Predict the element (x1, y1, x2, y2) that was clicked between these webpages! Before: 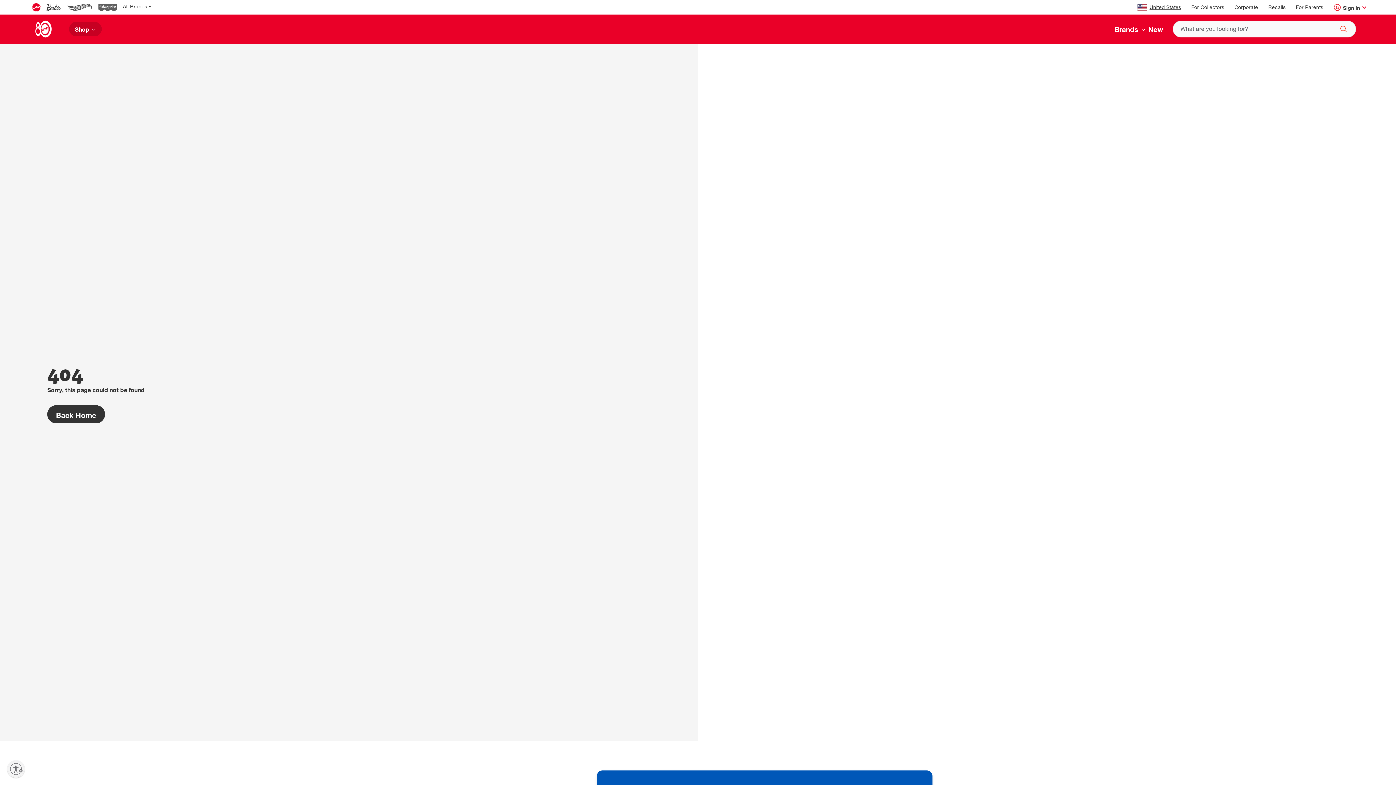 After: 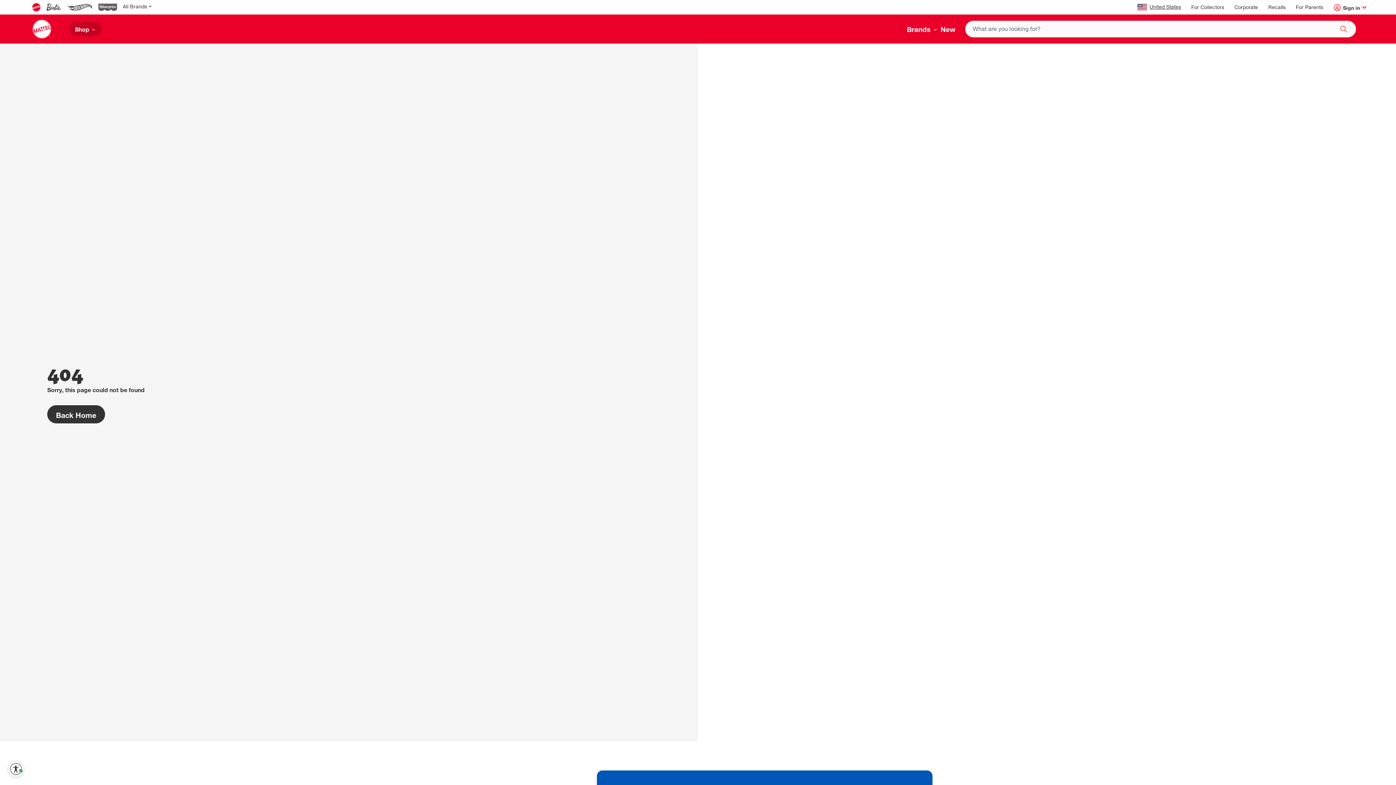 Action: label: Enable accessibility bbox: (7, 760, 24, 778)